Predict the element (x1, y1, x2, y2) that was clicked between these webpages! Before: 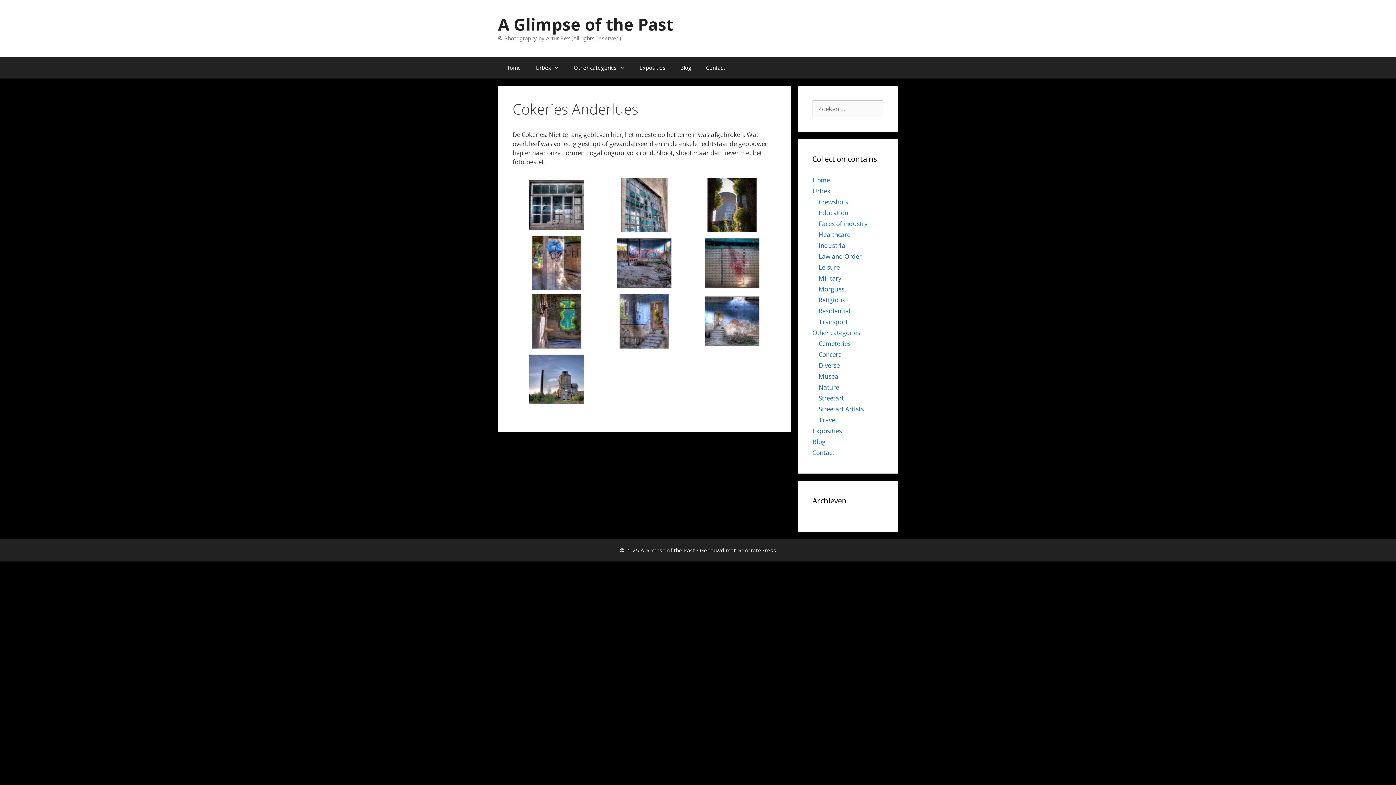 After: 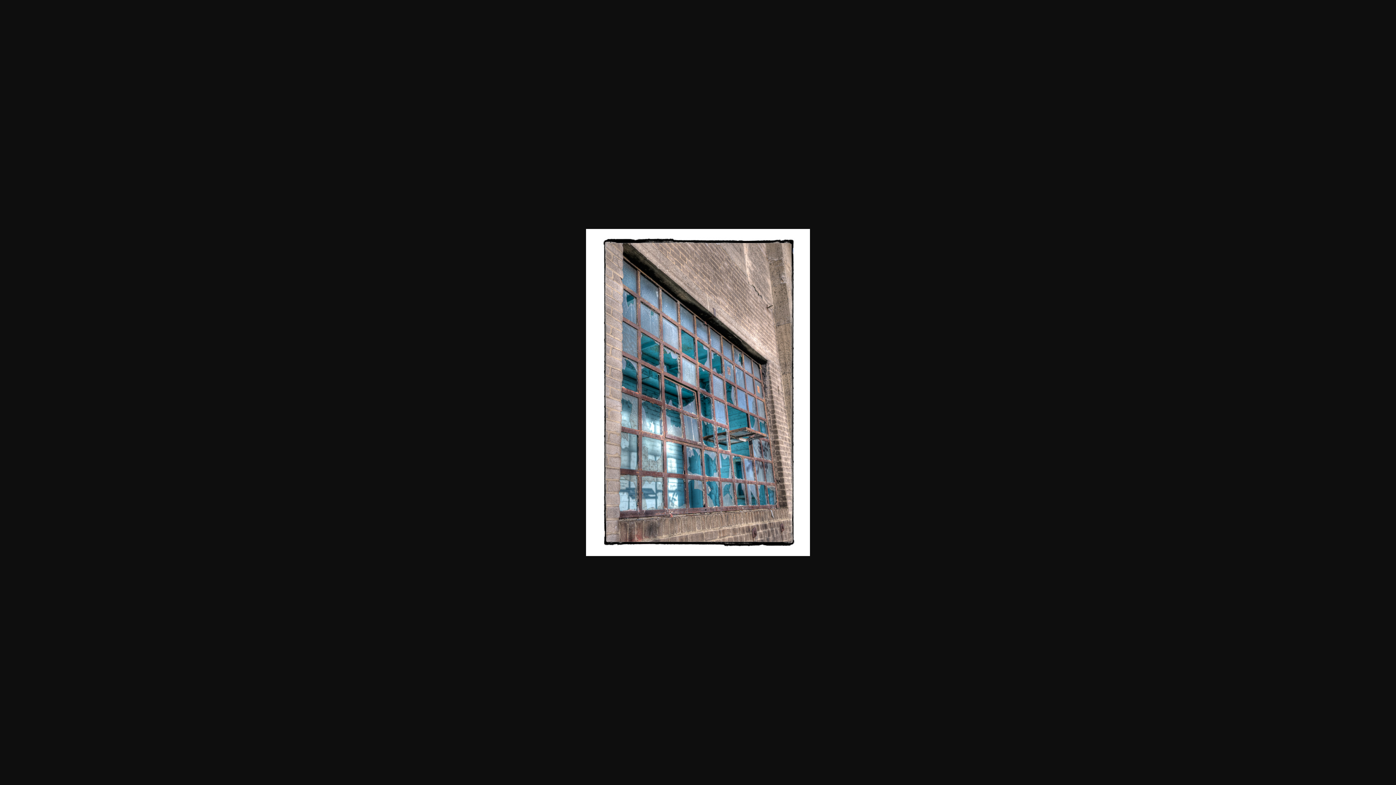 Action: bbox: (617, 223, 671, 231)